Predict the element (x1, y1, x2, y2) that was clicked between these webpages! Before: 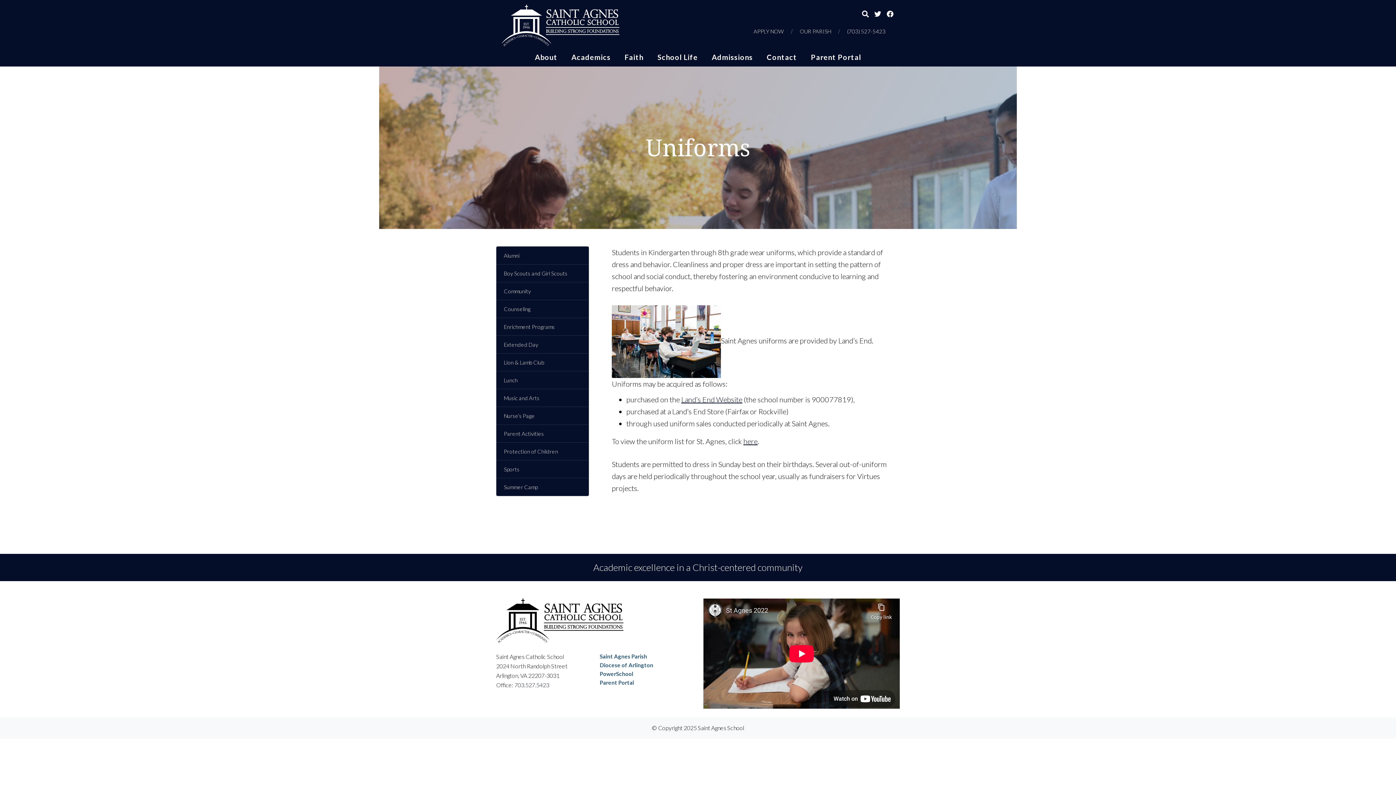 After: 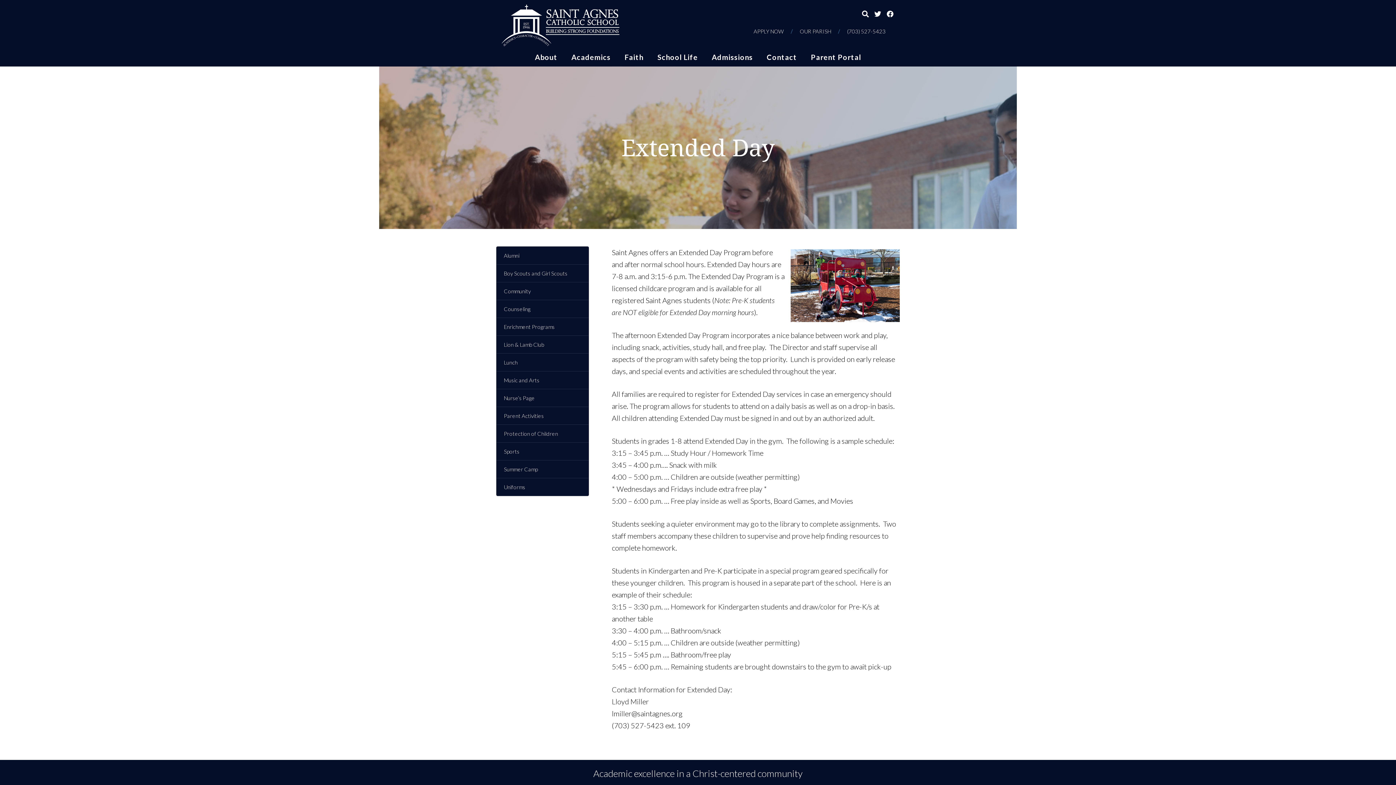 Action: bbox: (496, 336, 589, 353) label: Extended Day